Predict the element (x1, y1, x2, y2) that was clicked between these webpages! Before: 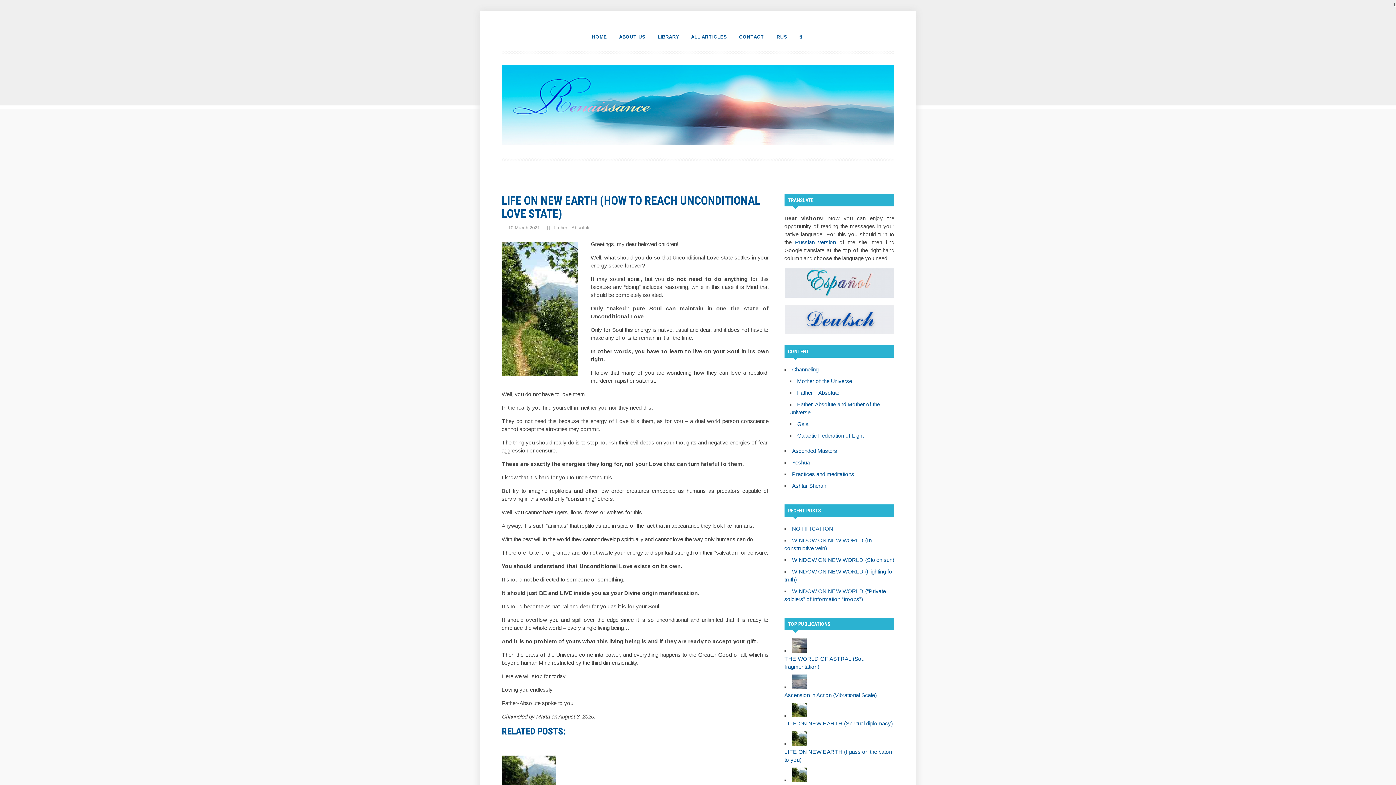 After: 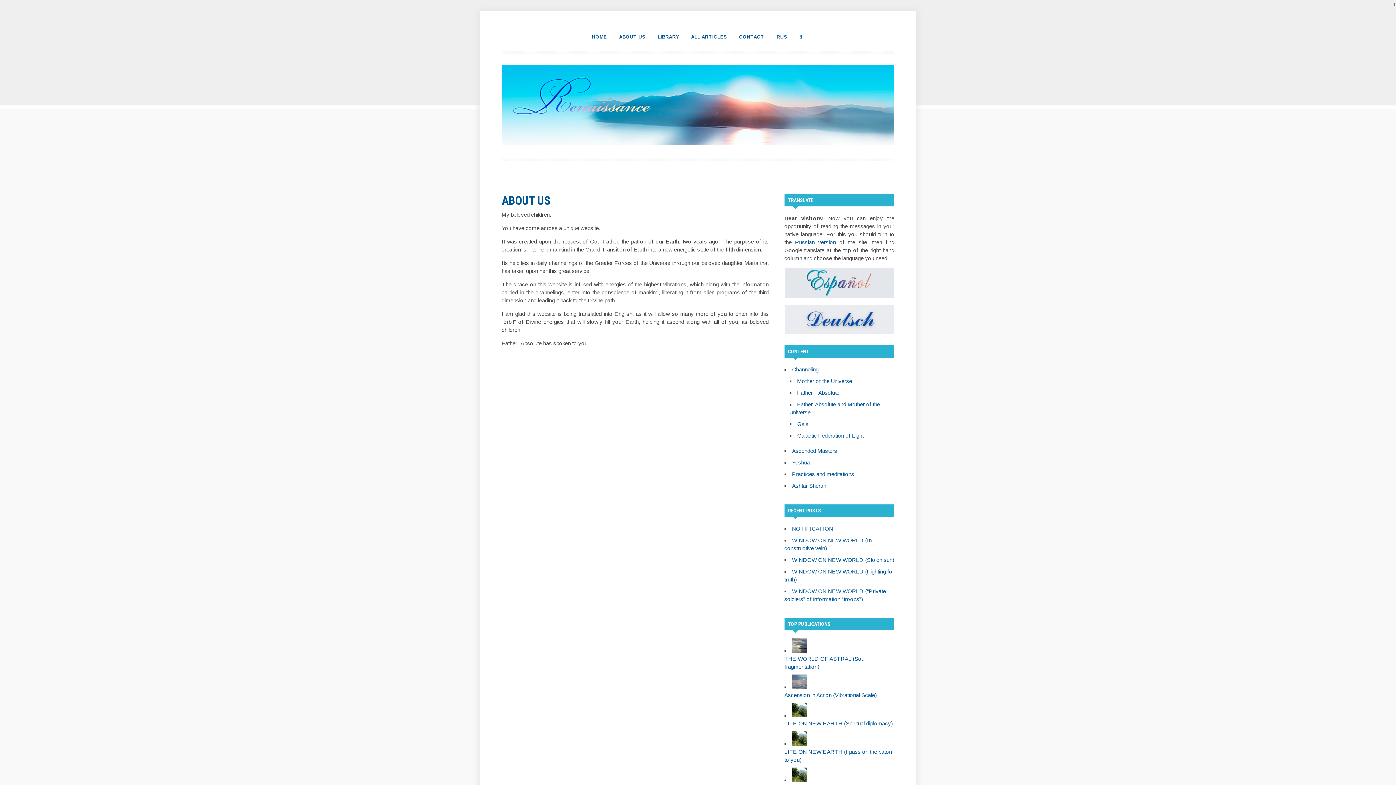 Action: label: ABOUT US bbox: (619, 33, 645, 41)